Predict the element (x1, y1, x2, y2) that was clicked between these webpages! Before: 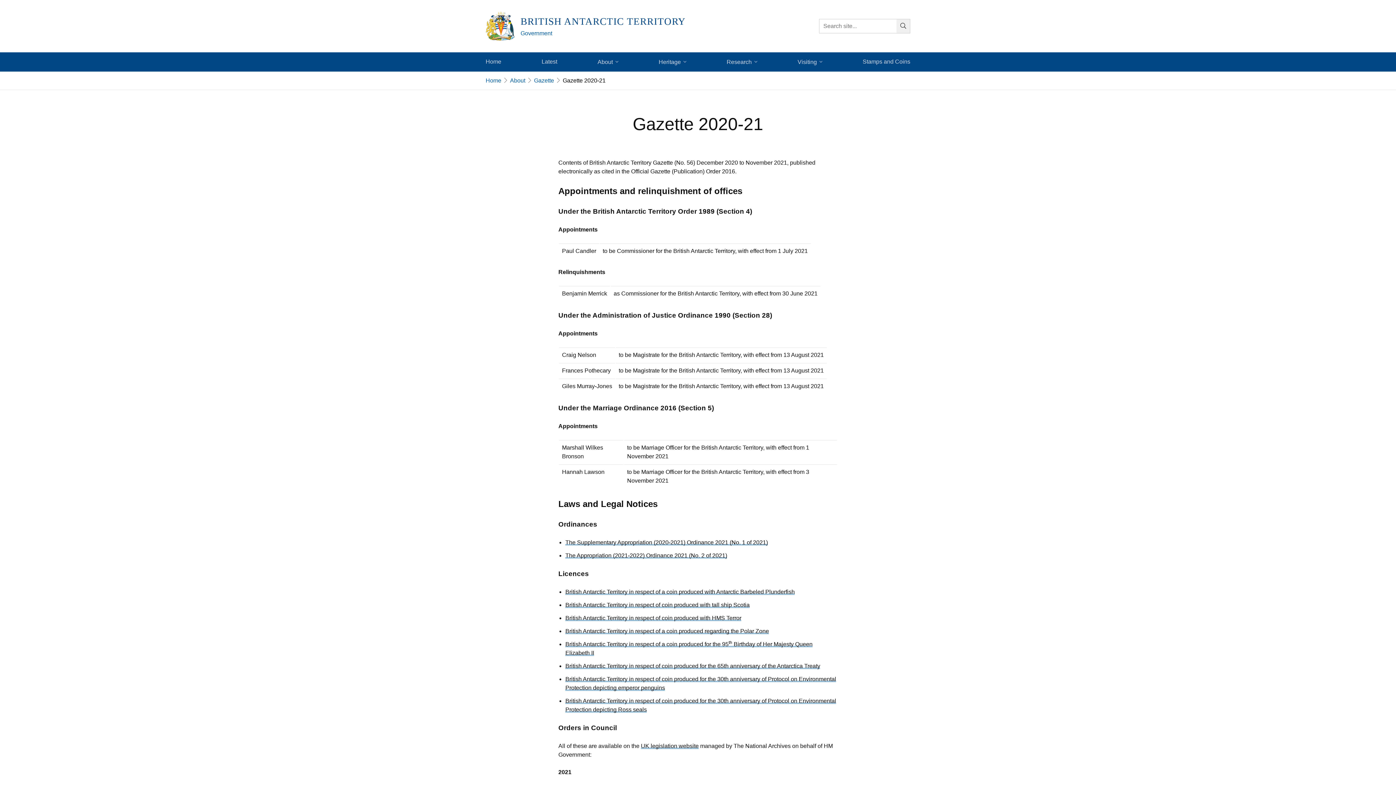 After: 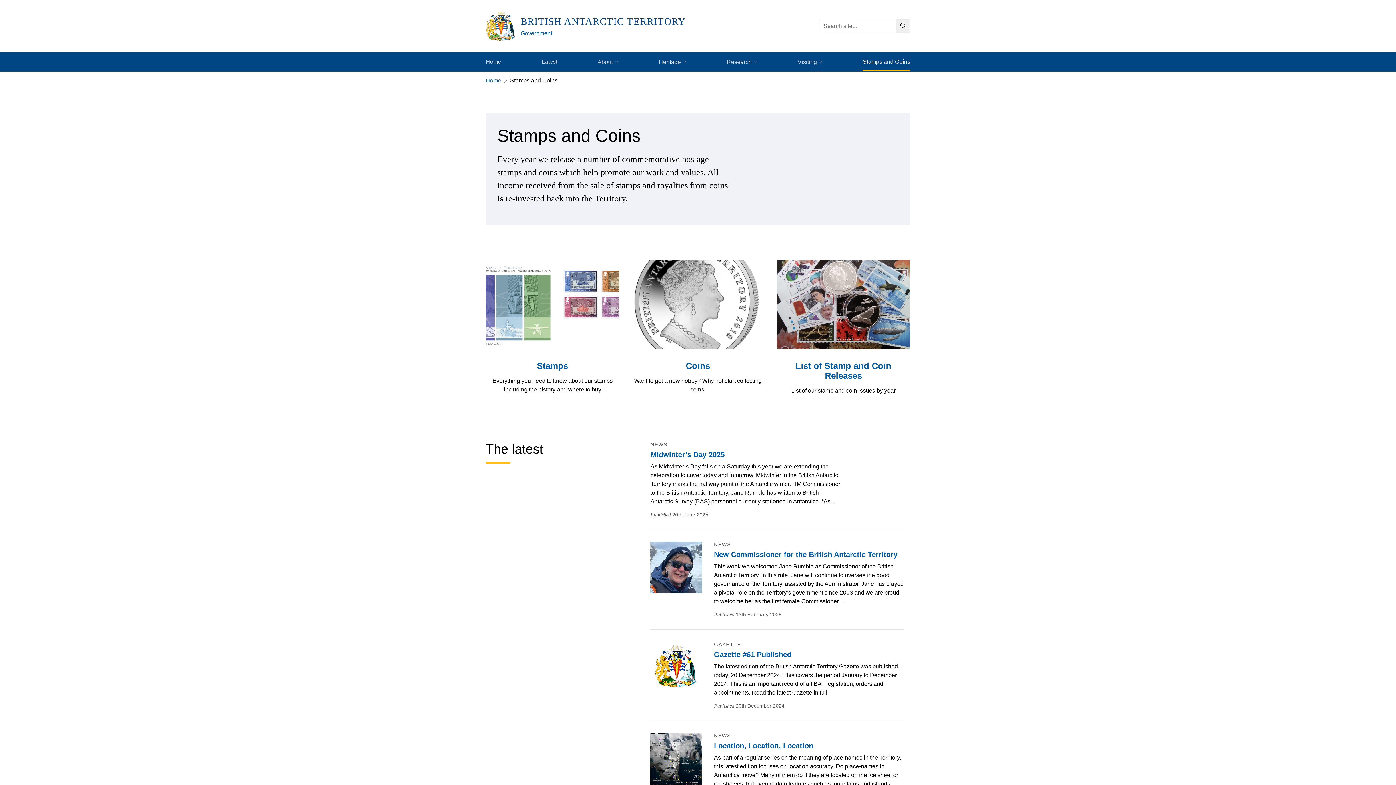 Action: bbox: (862, 52, 910, 71) label: Stamps and Coins